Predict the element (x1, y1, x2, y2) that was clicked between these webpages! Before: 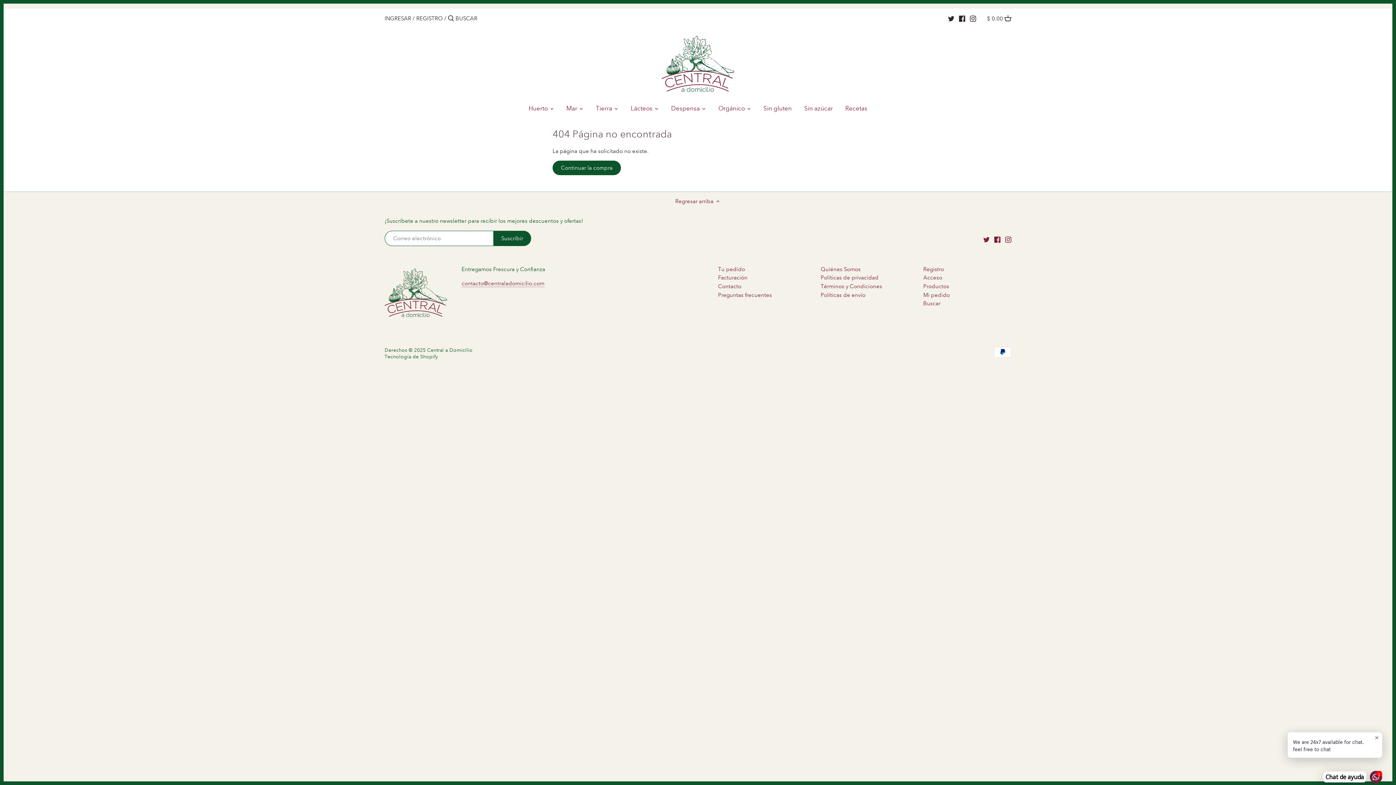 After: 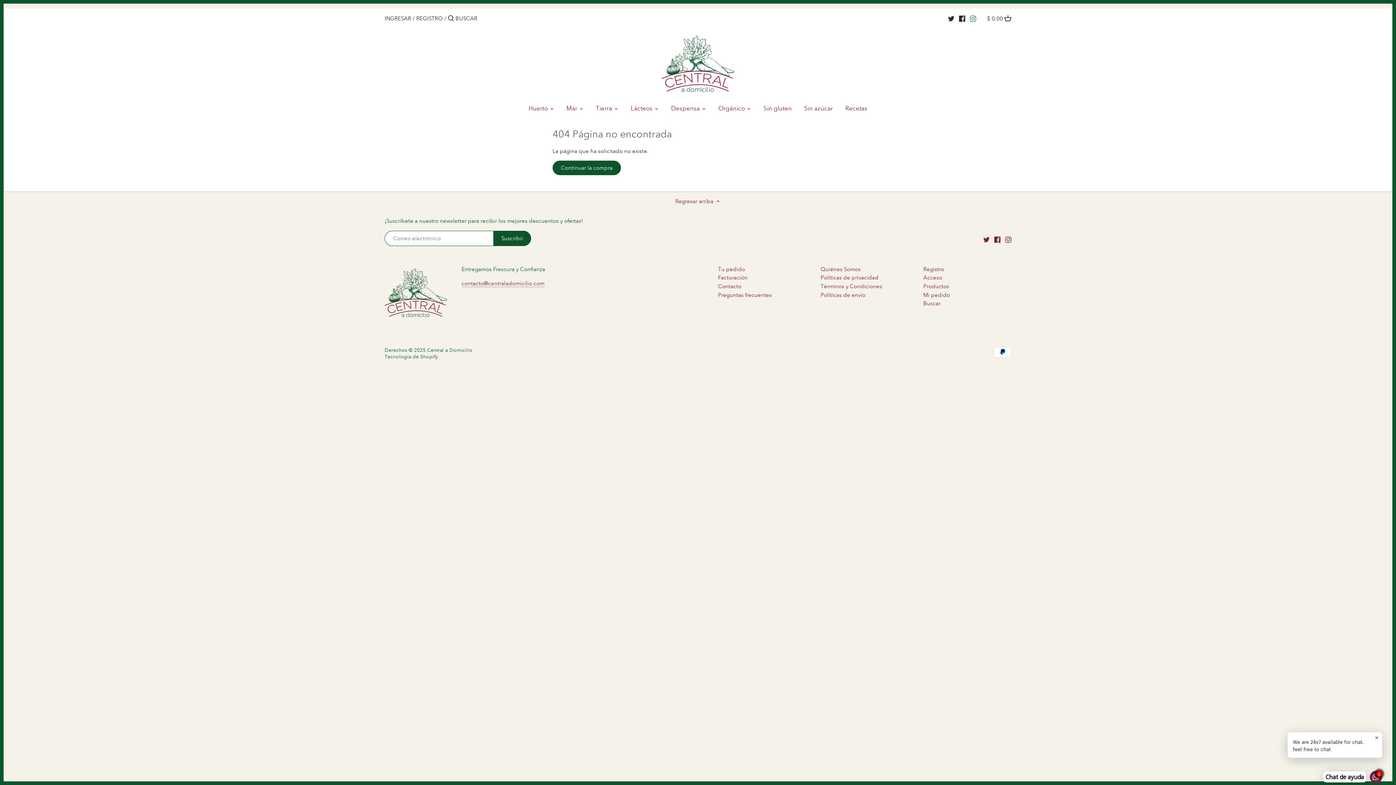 Action: label: Instagram bbox: (970, 11, 976, 25)